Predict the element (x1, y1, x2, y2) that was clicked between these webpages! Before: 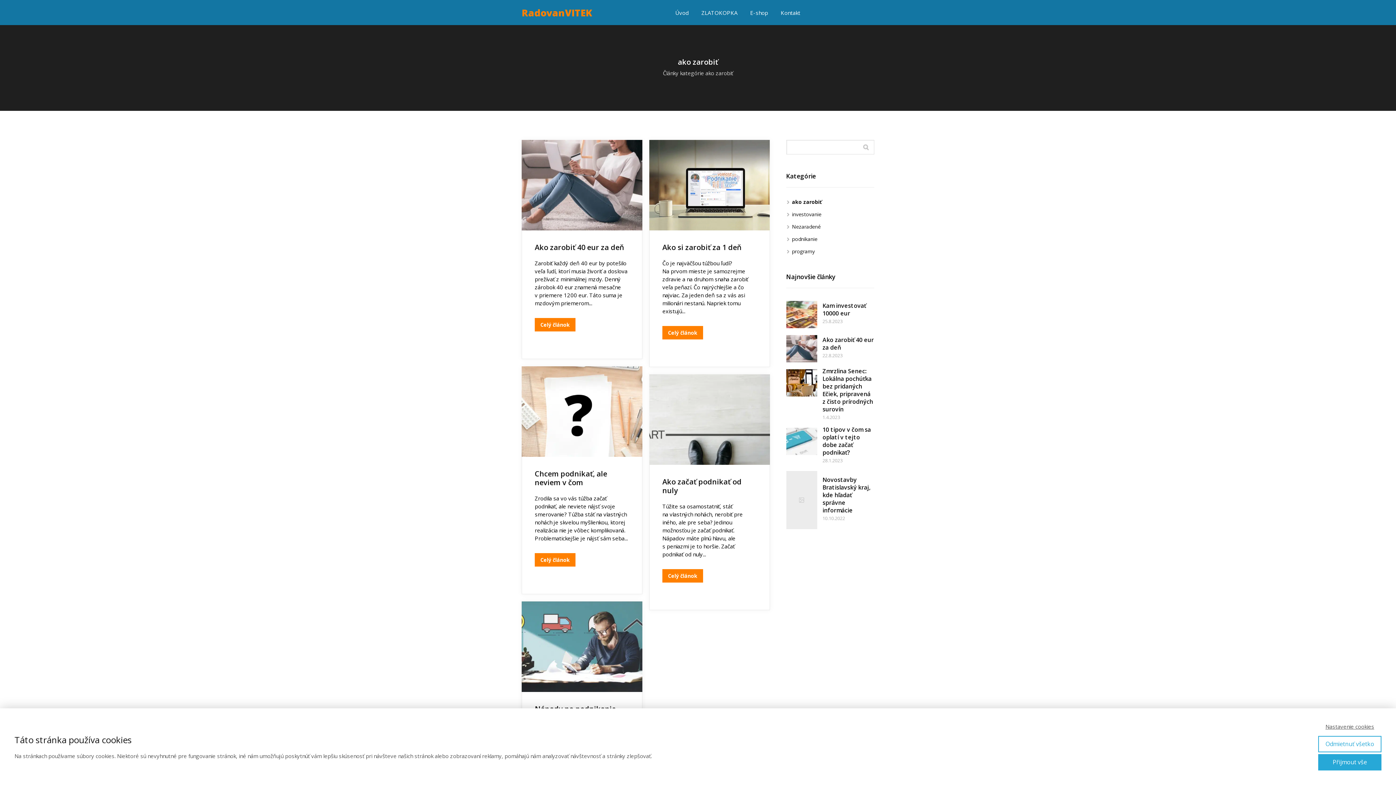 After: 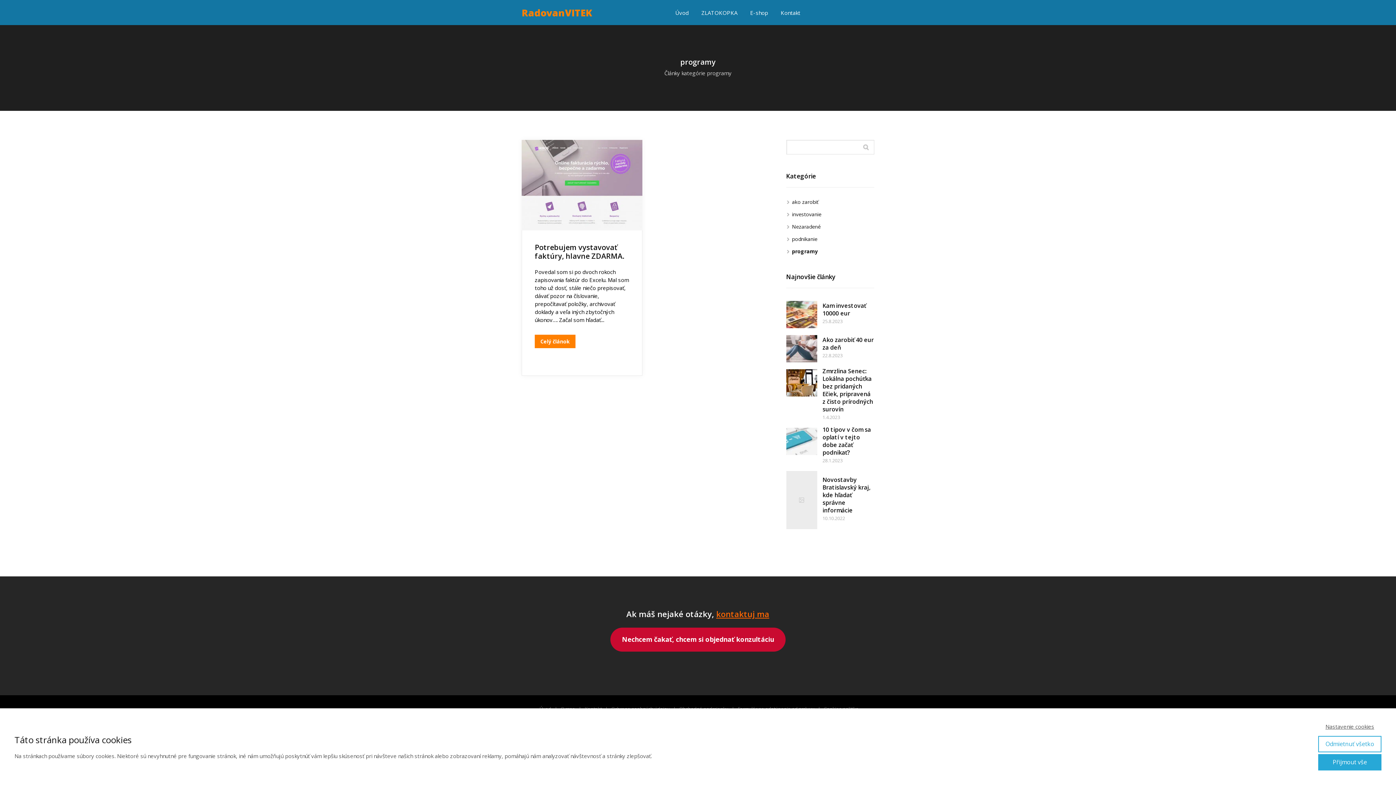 Action: label: programy bbox: (792, 248, 815, 254)